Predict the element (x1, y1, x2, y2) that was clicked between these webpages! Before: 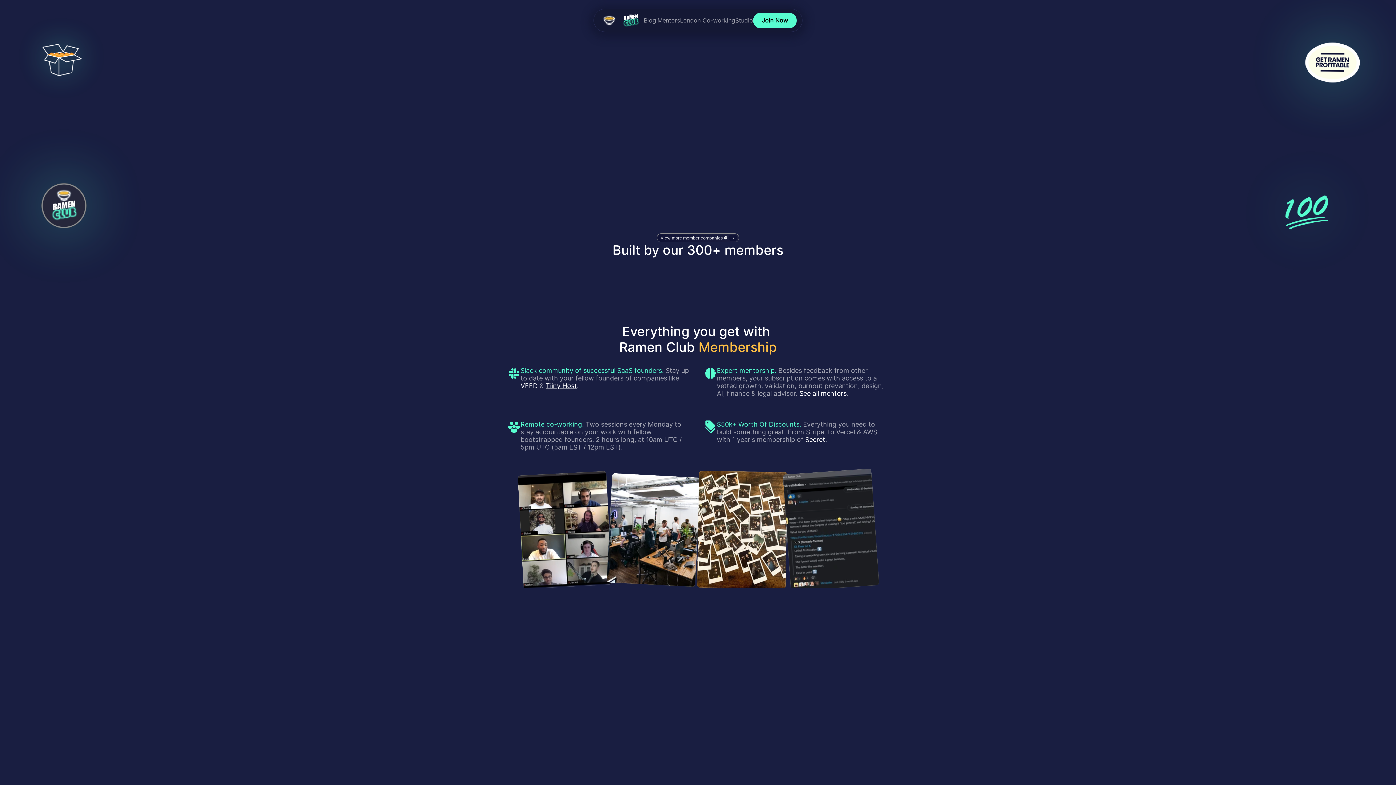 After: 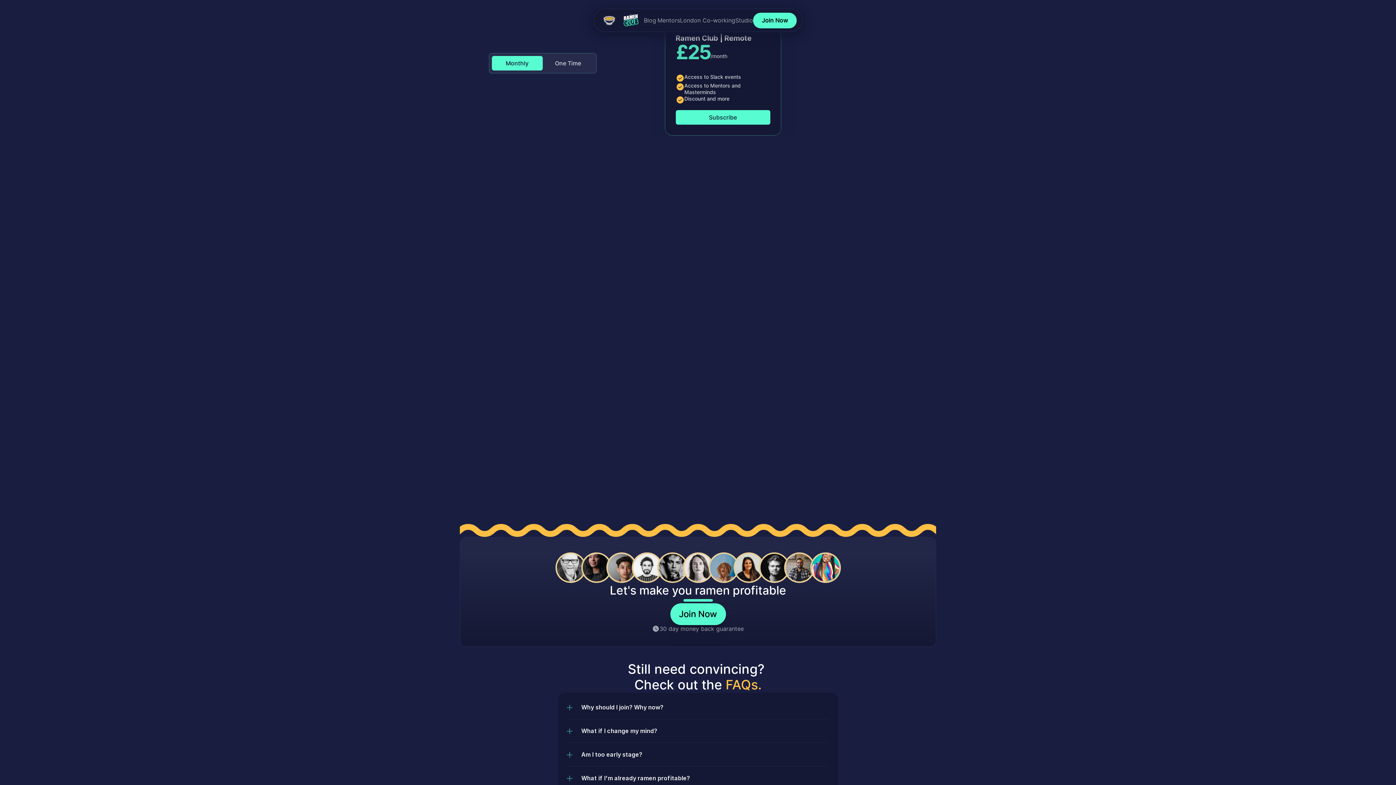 Action: bbox: (753, 12, 796, 28) label: Join Now